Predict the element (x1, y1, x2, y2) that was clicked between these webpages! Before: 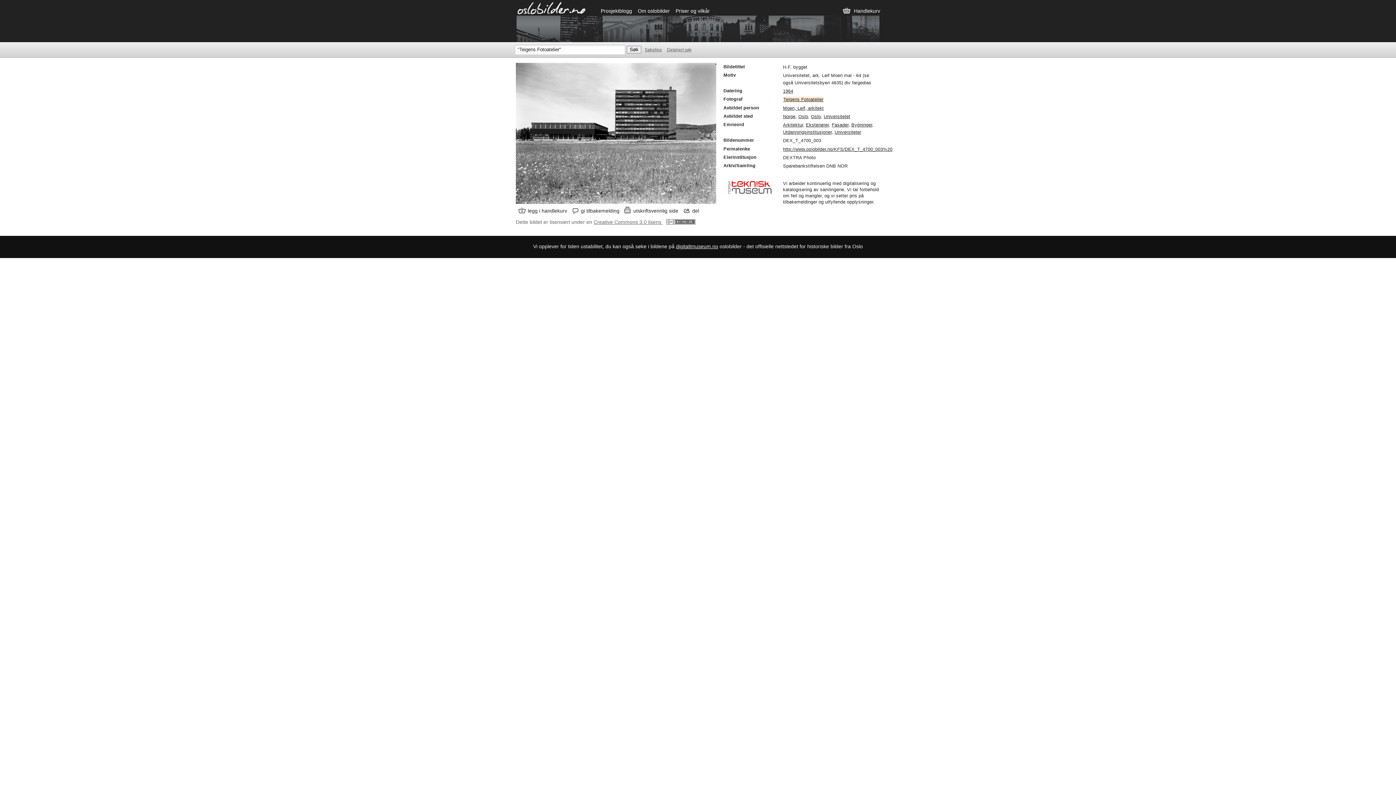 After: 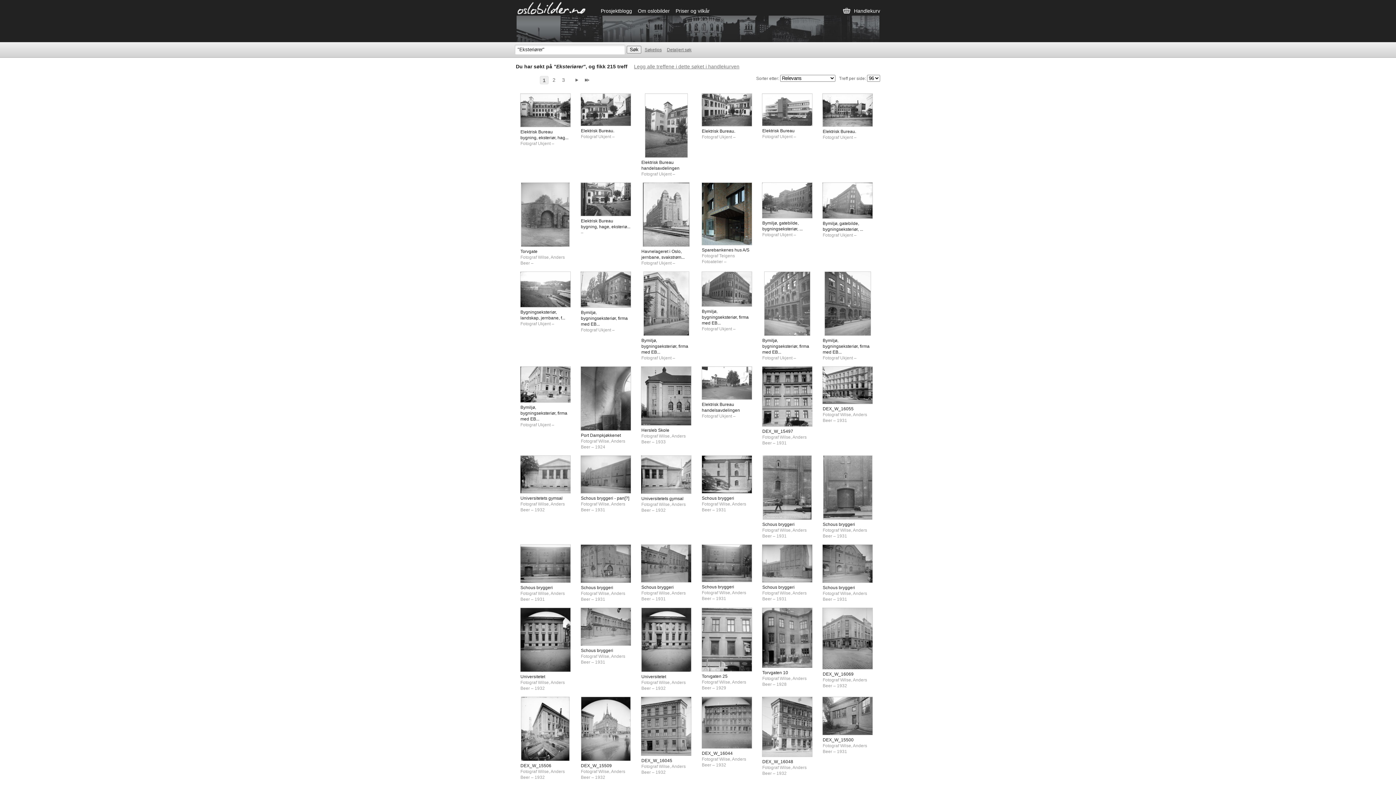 Action: label: Eksteriører bbox: (806, 122, 829, 127)